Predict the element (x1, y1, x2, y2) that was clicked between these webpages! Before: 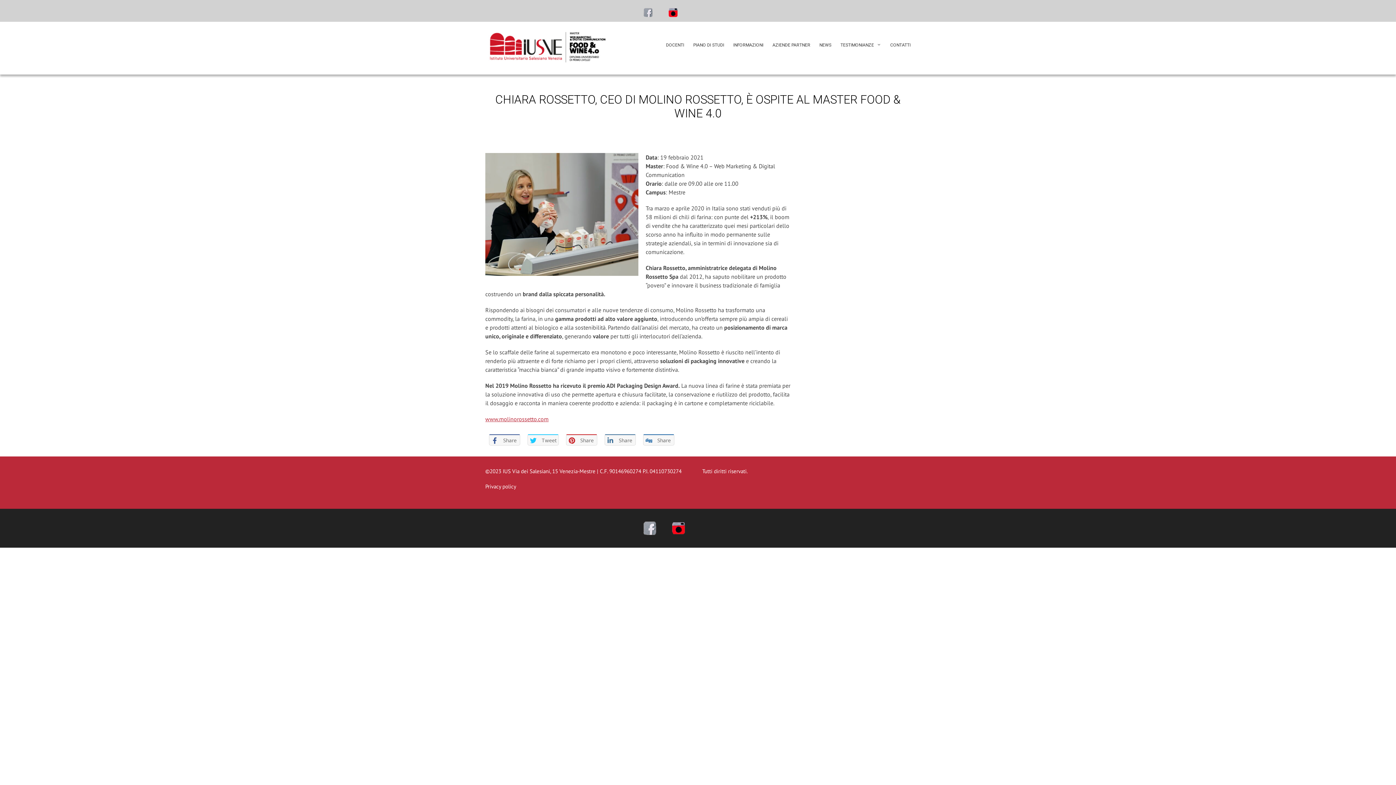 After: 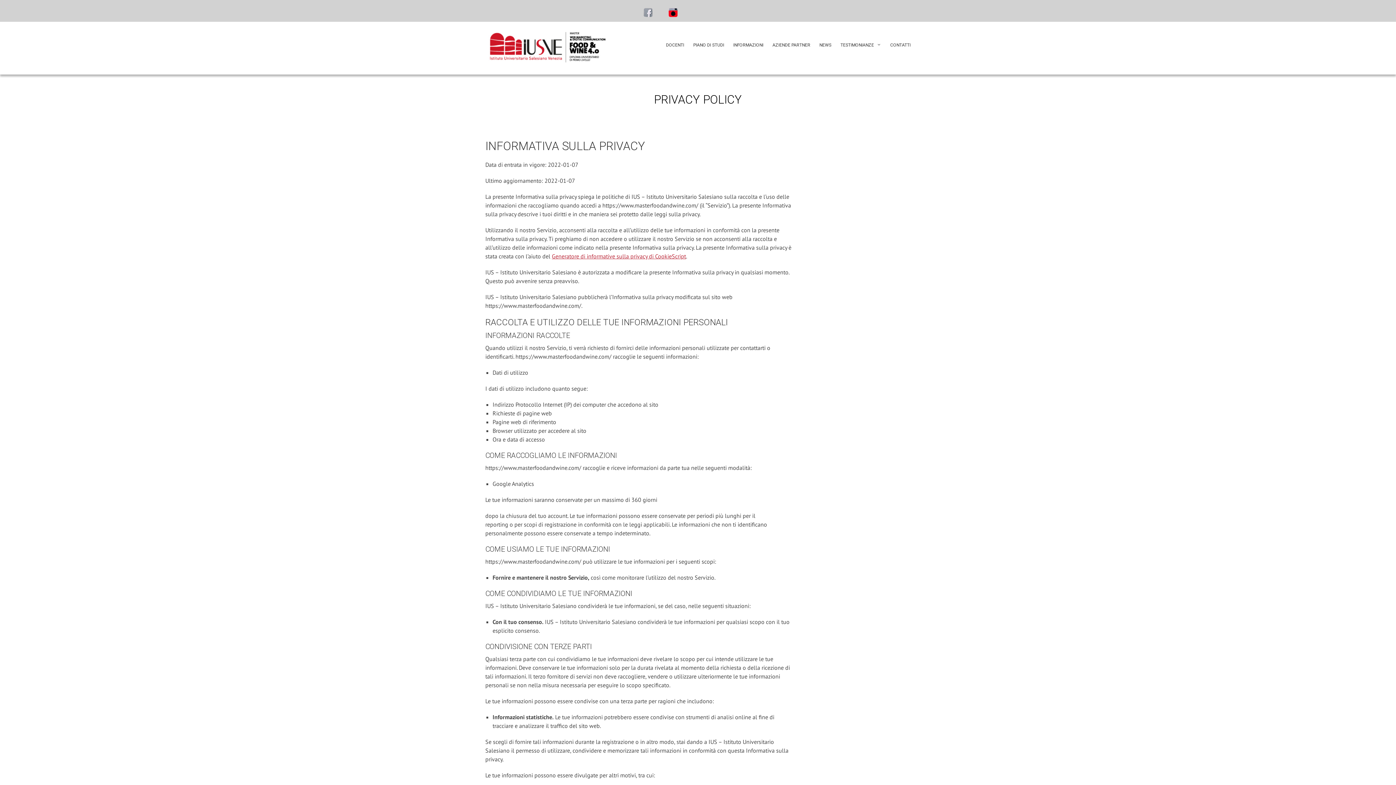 Action: bbox: (485, 483, 516, 490) label: Privacy policy